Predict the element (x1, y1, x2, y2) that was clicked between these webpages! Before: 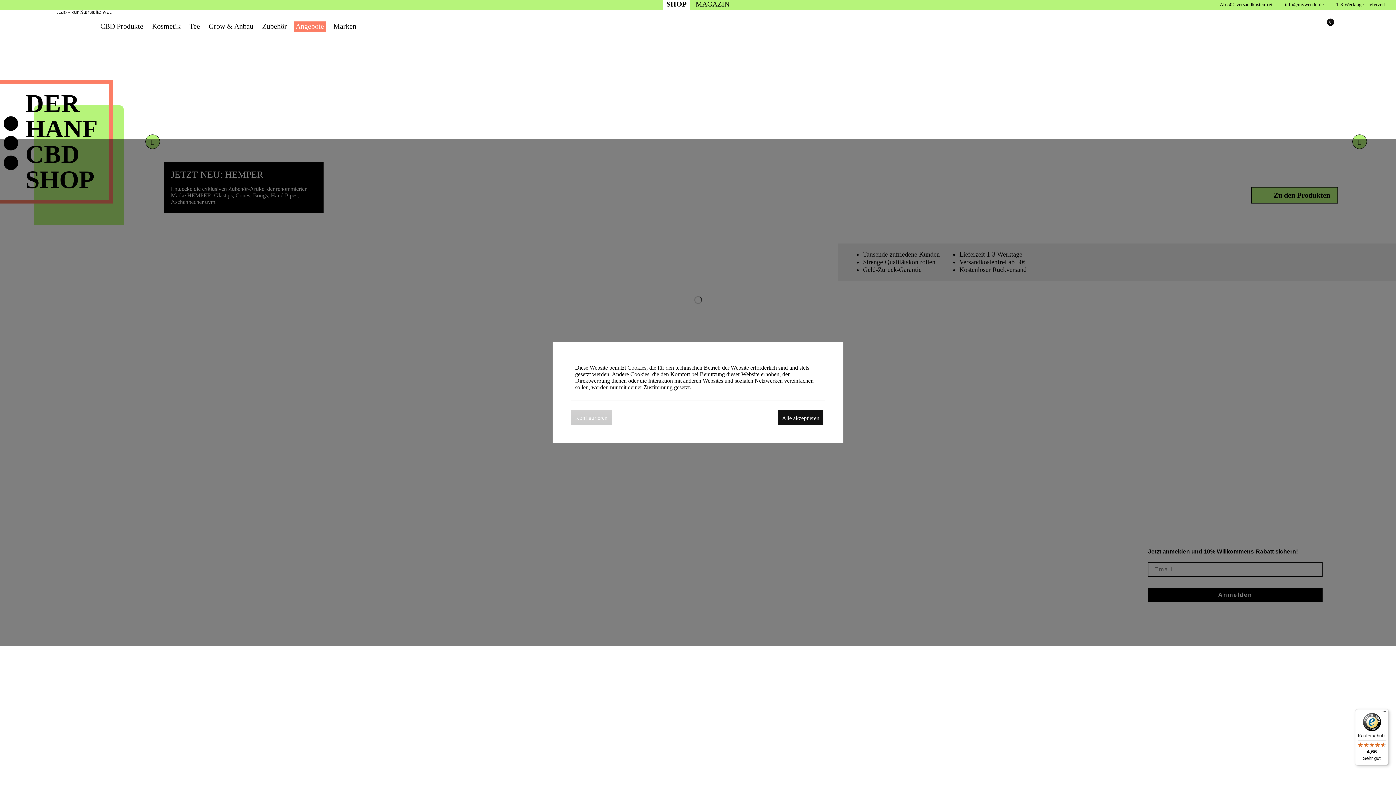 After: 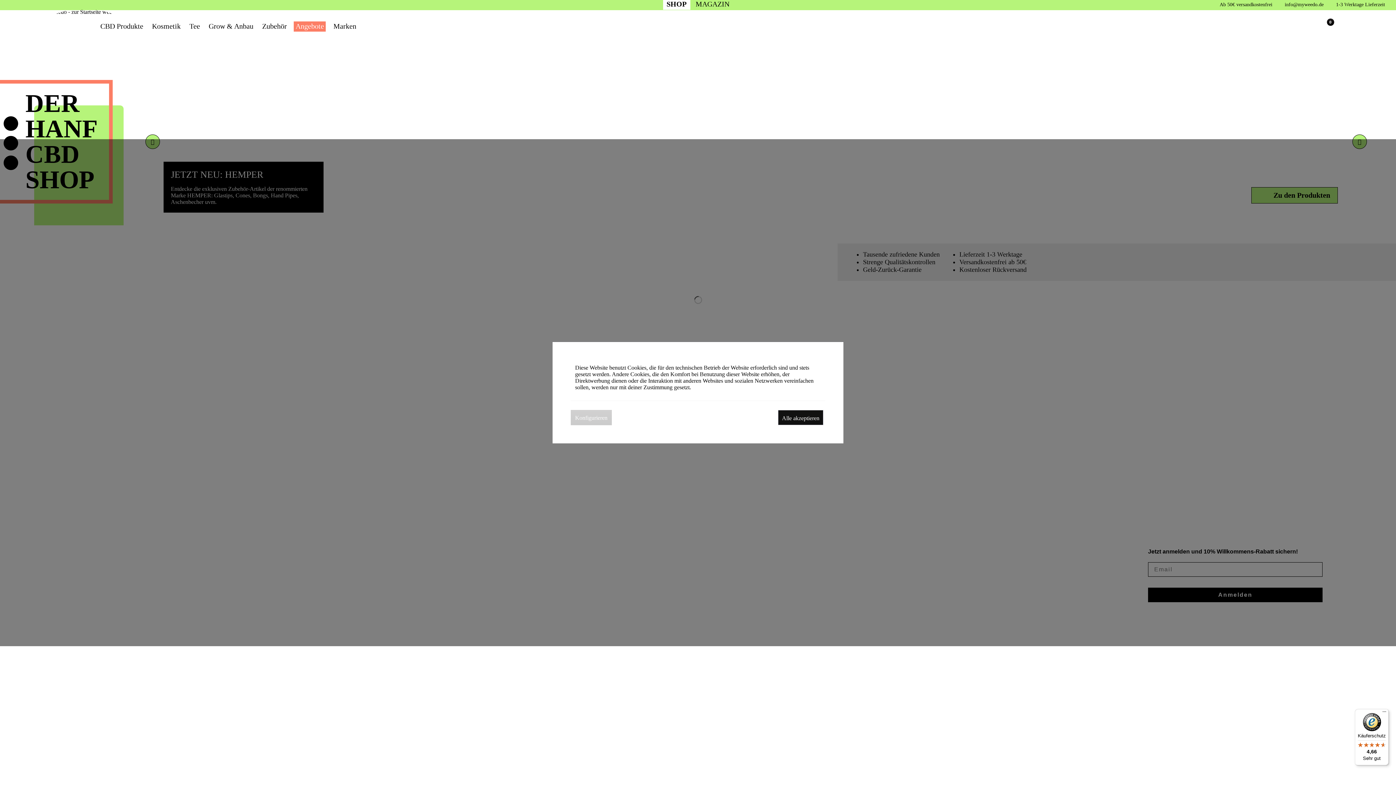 Action: bbox: (1285, 1, 1324, 7) label: info@myweedo.de